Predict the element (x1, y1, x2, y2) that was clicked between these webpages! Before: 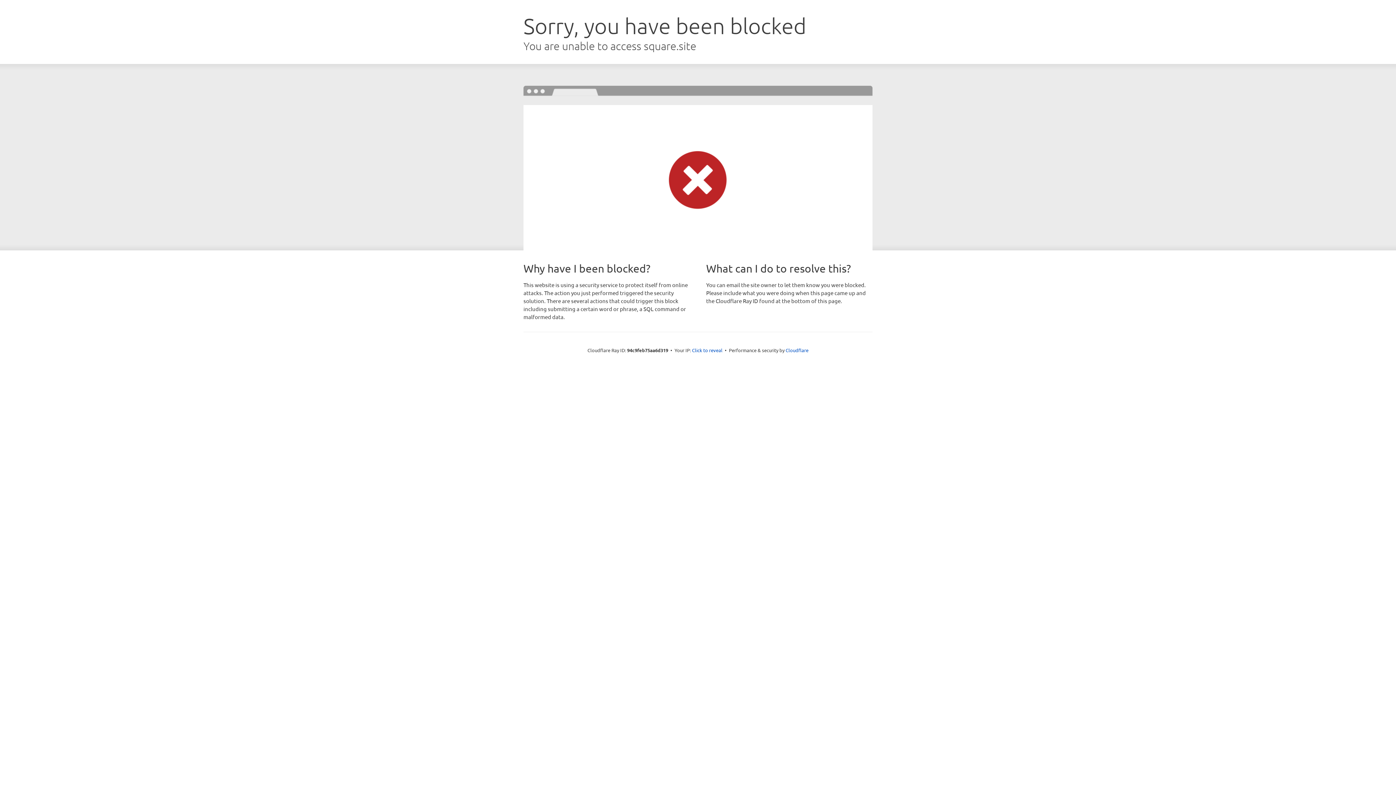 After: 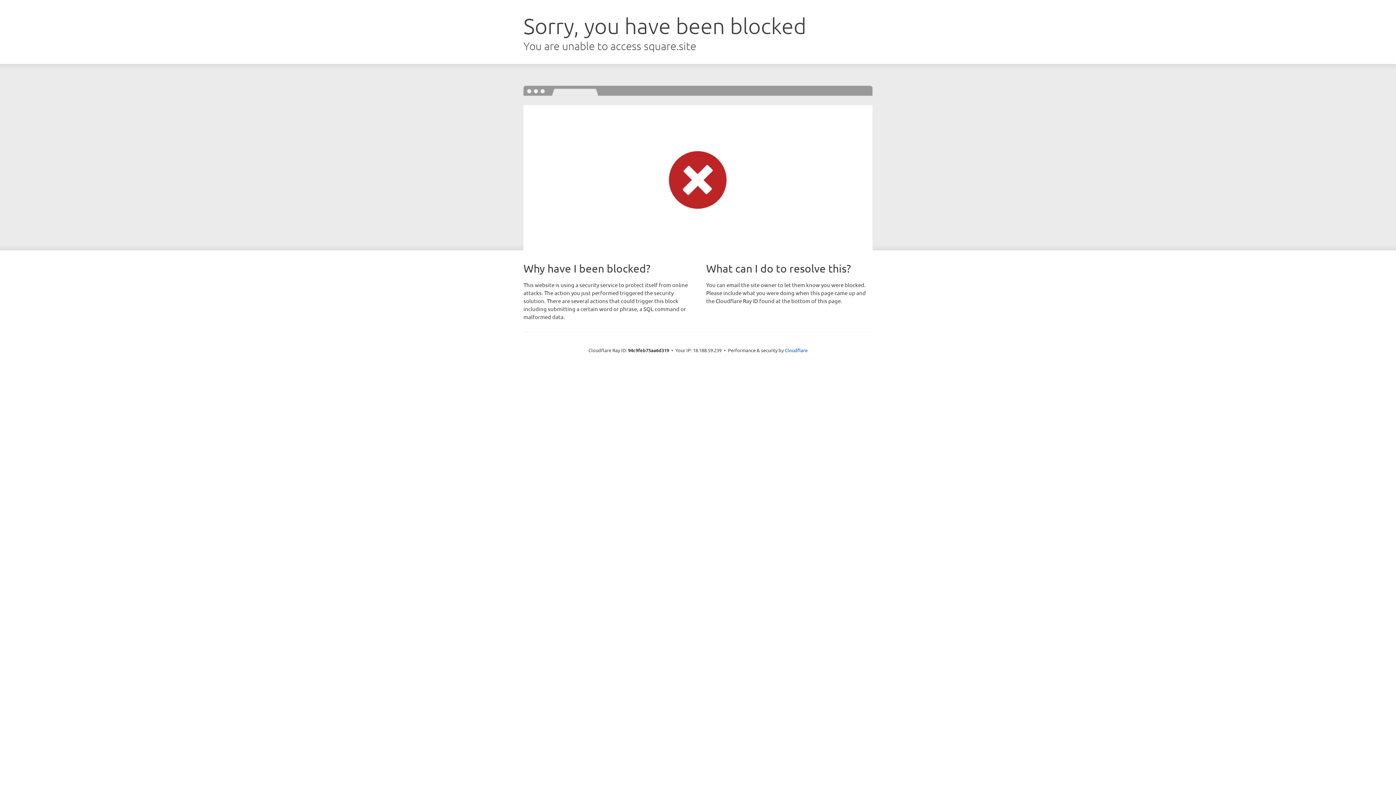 Action: bbox: (692, 346, 722, 353) label: Click to reveal